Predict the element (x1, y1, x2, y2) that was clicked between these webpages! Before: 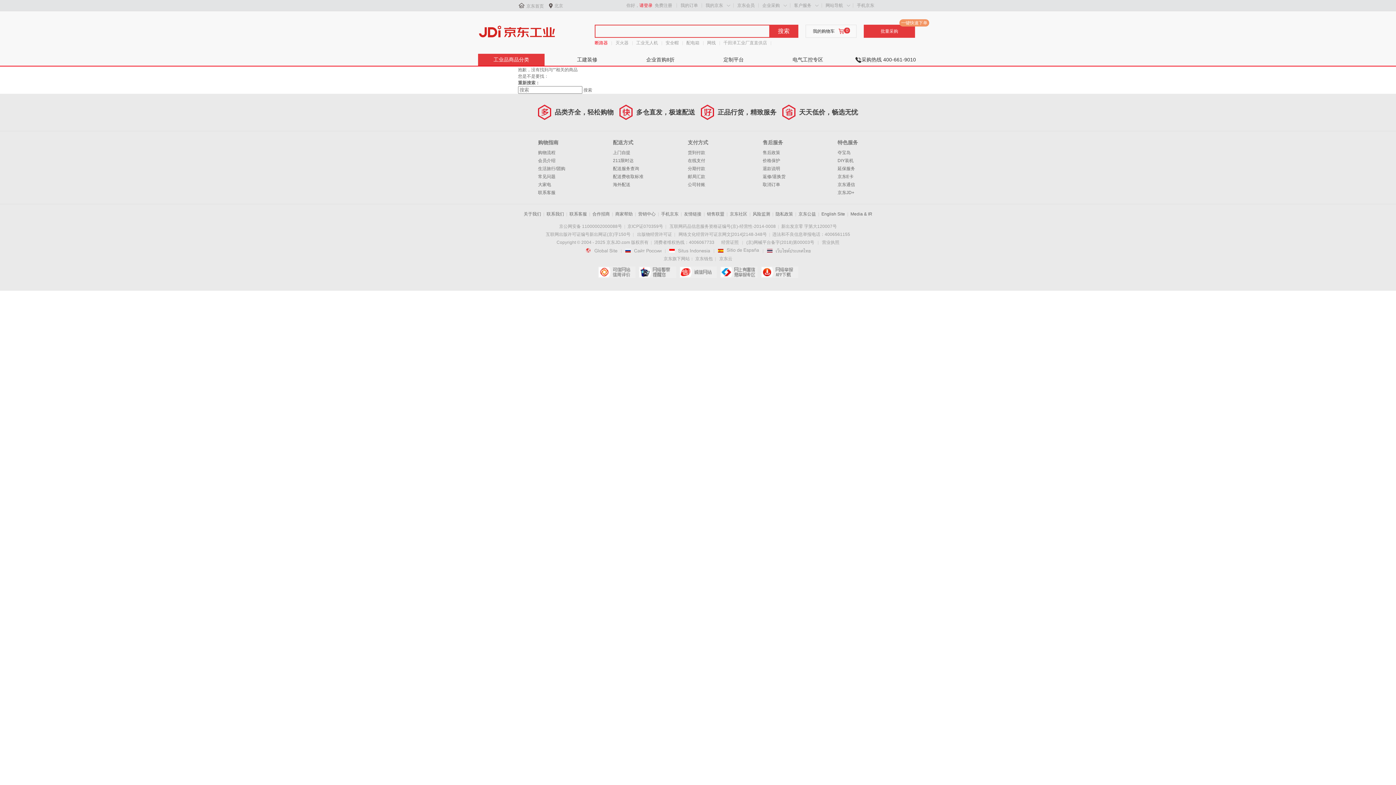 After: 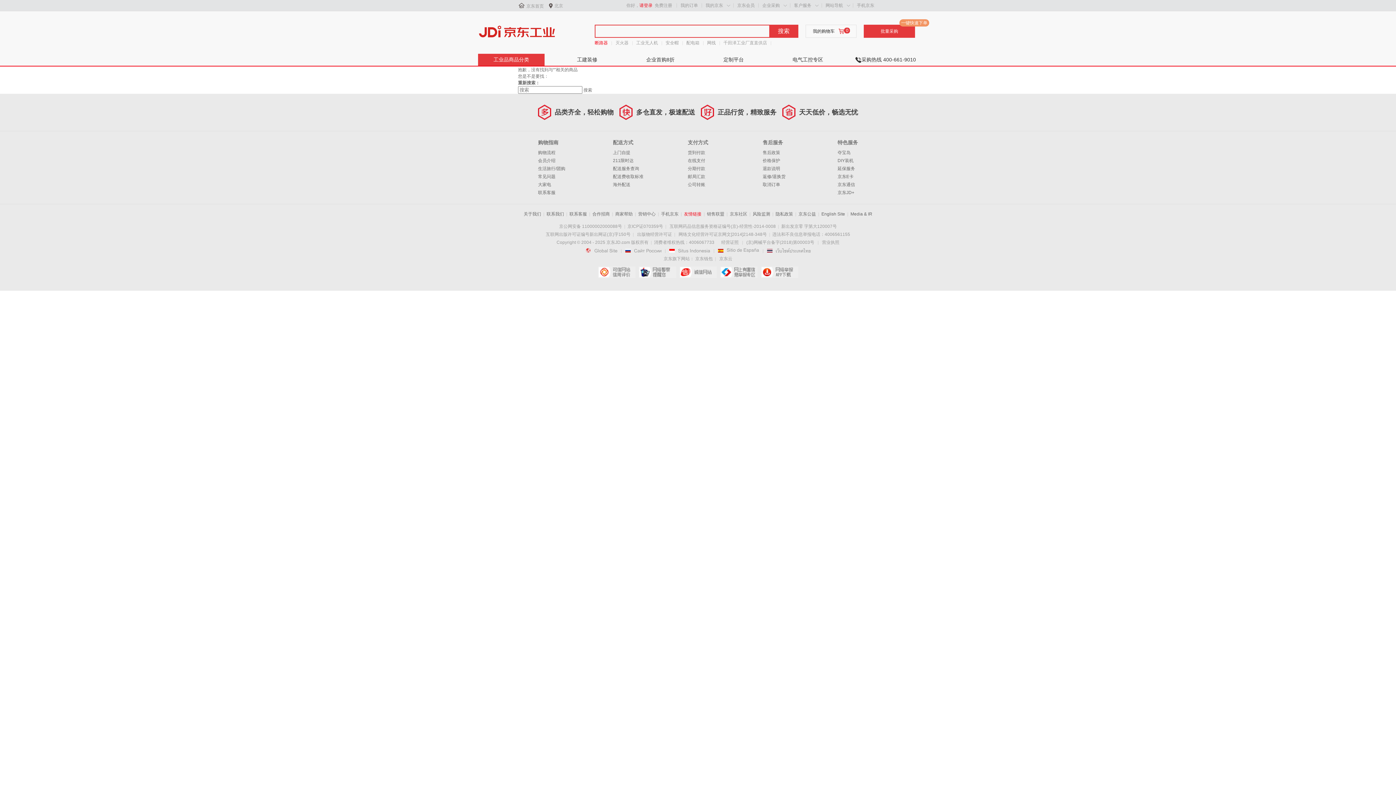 Action: label: 友情链接 bbox: (684, 211, 701, 216)